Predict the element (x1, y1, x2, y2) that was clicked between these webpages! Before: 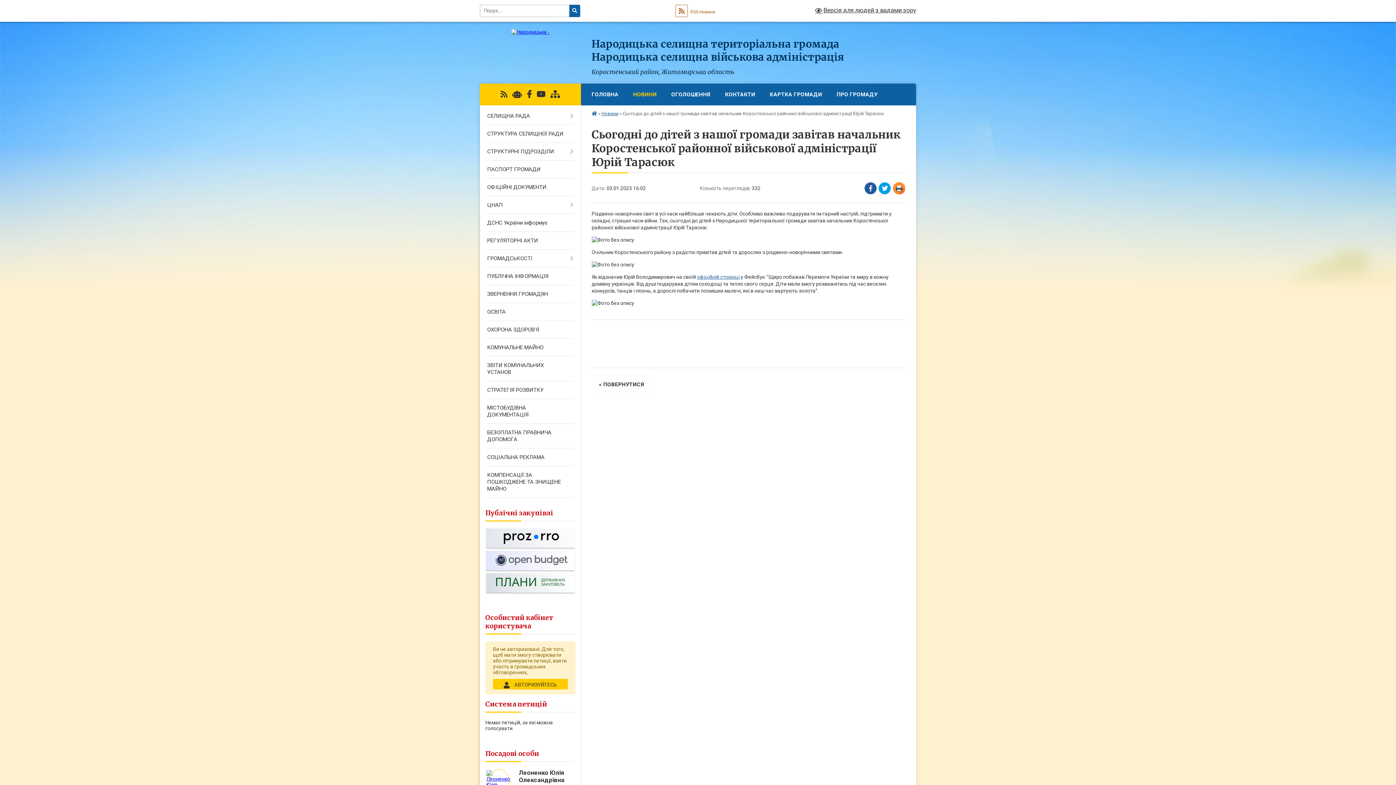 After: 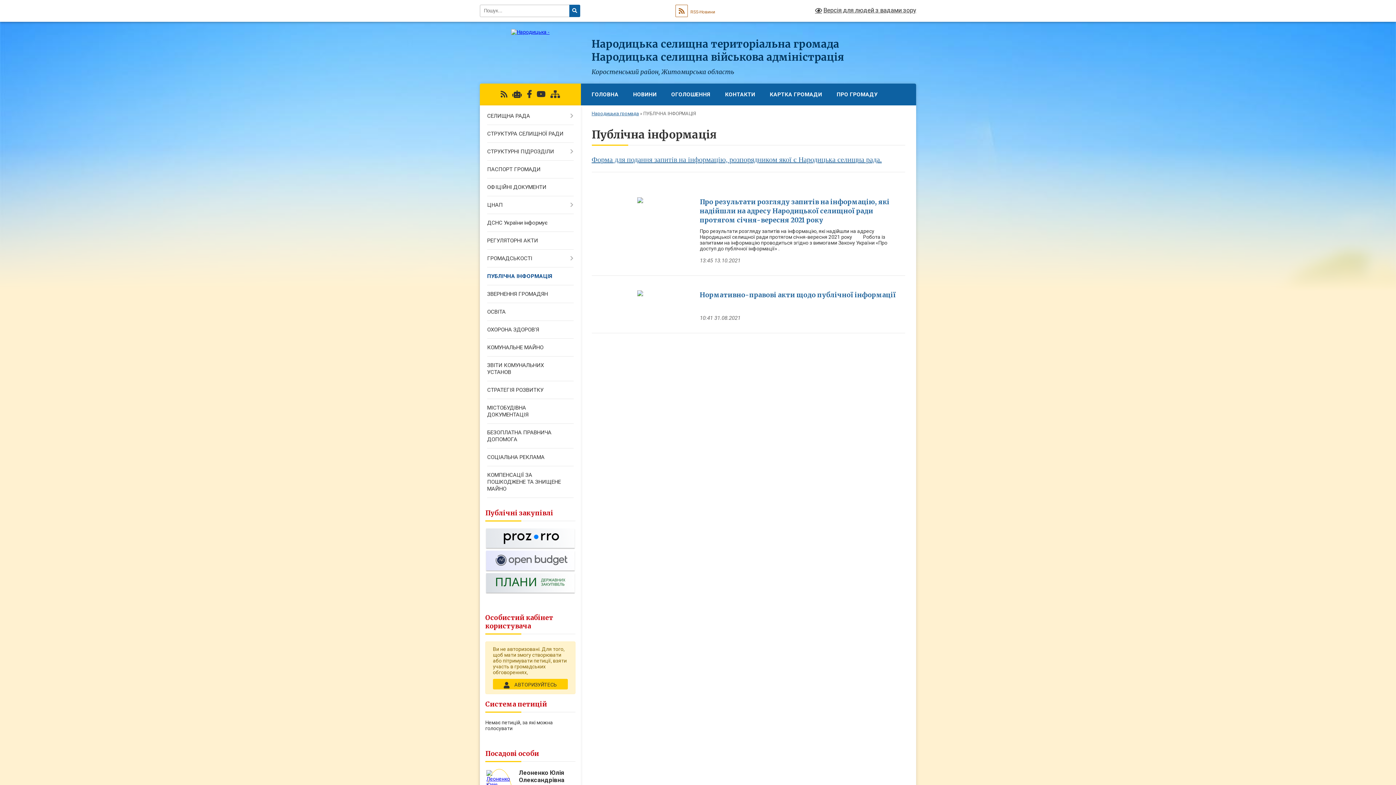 Action: label: ПУБЛІЧНА ІНФОРМАЦІЯ bbox: (480, 267, 580, 285)